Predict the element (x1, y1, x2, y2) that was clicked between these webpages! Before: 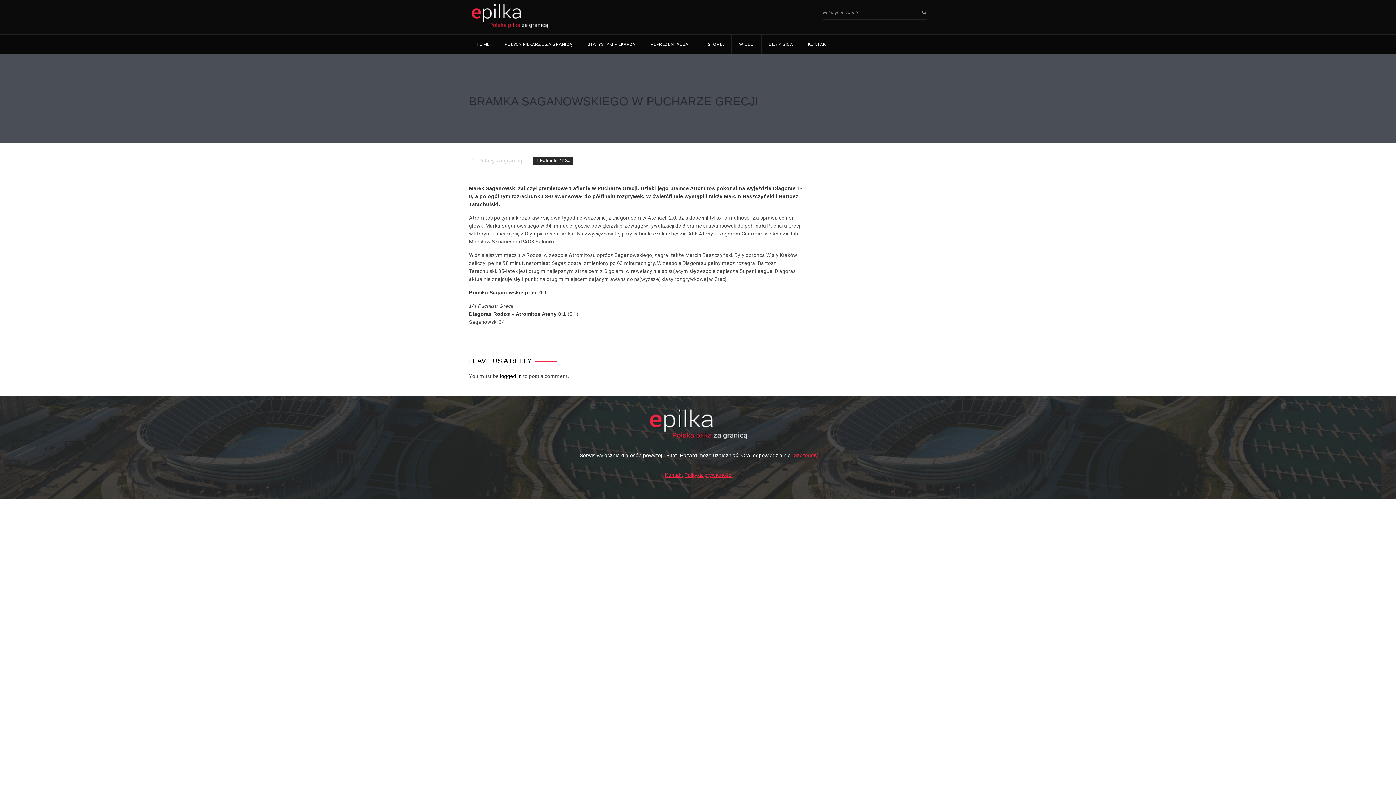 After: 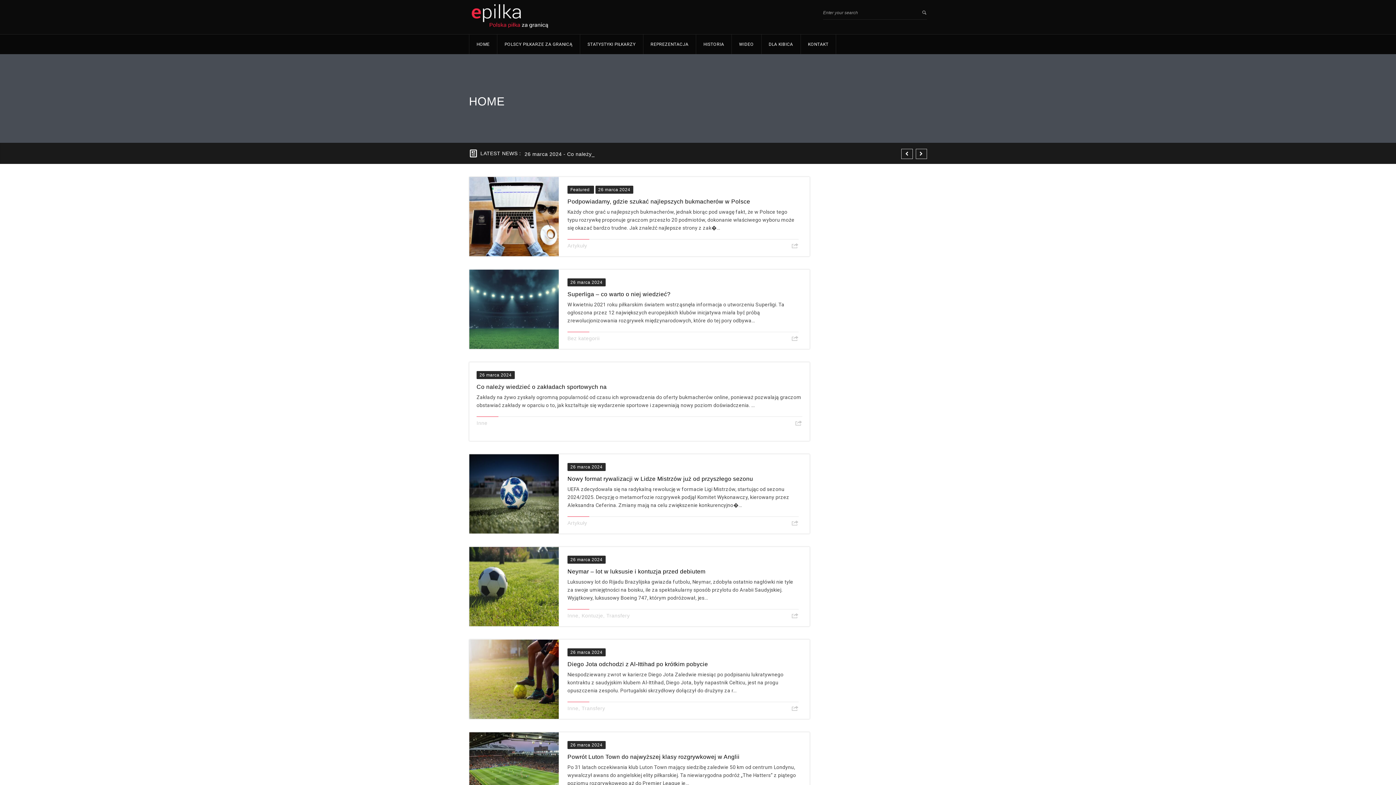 Action: label: Polityka prywatności bbox: (684, 472, 732, 478)